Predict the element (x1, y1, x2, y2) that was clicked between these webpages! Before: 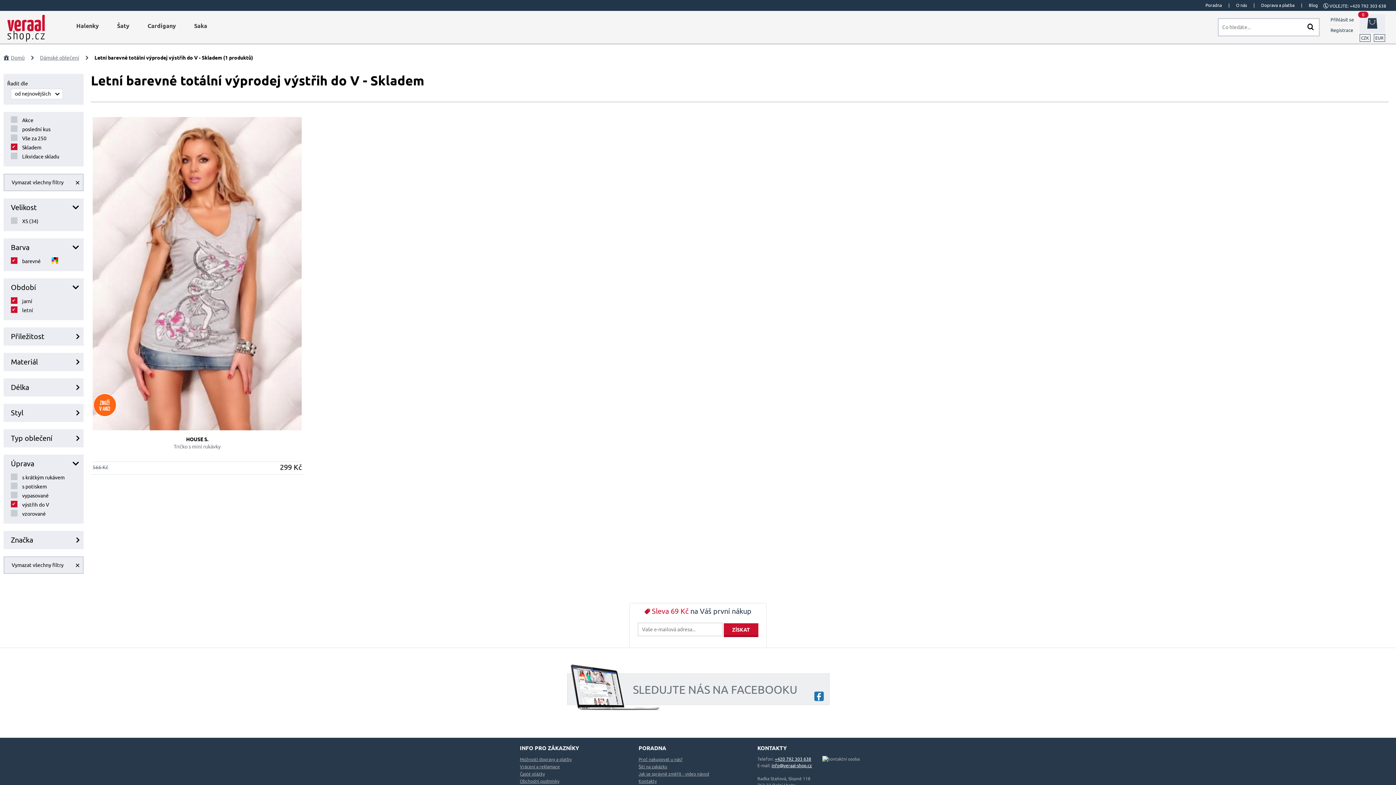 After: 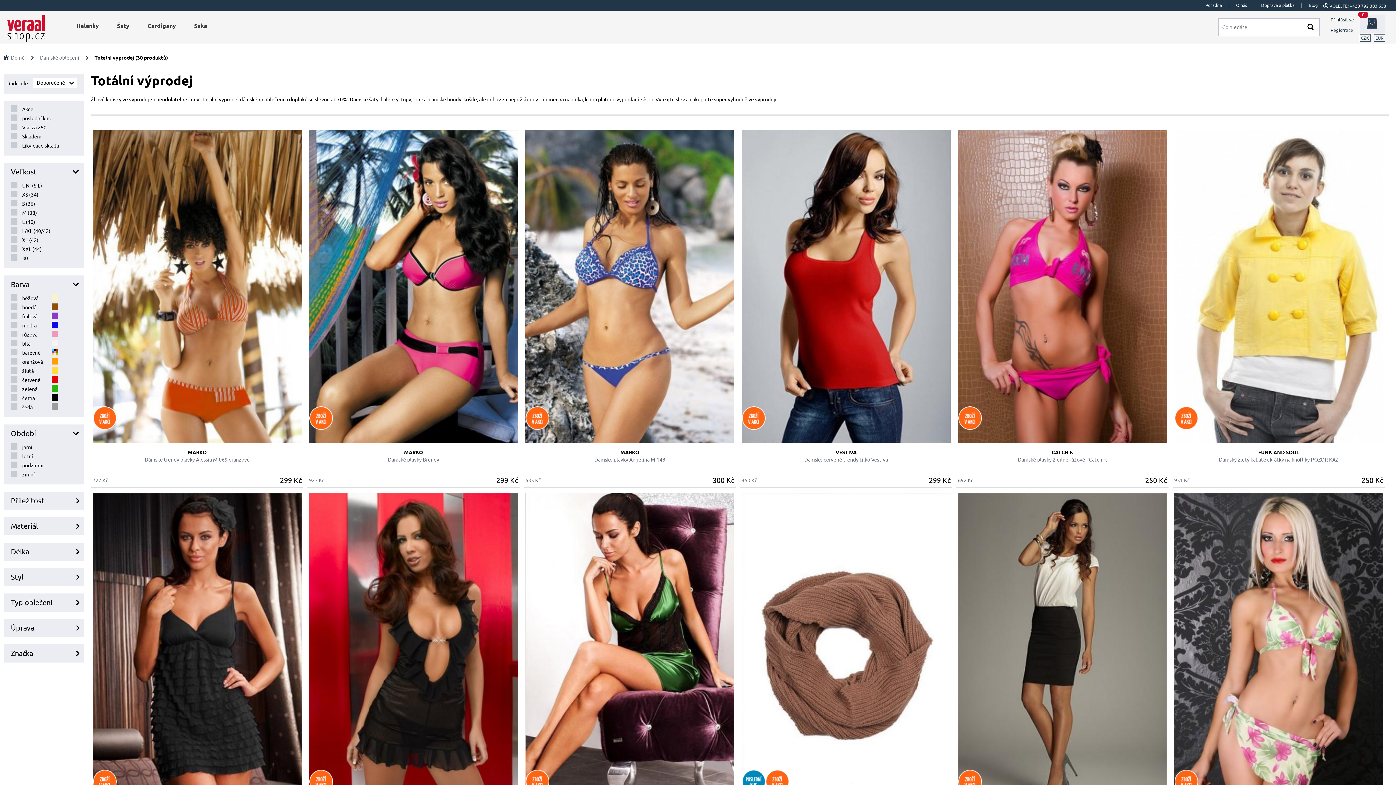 Action: bbox: (3, 556, 83, 574) label: Vymazat všechny filtry